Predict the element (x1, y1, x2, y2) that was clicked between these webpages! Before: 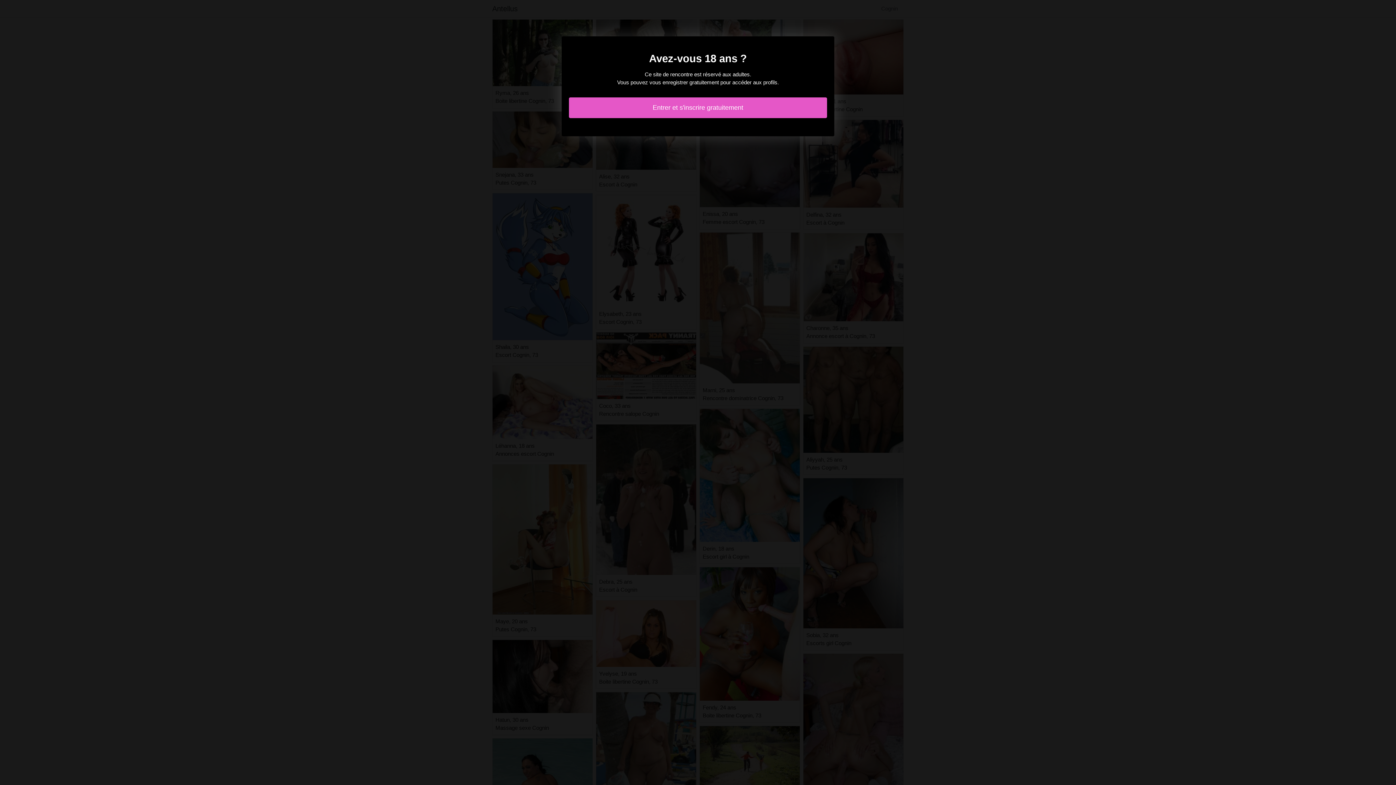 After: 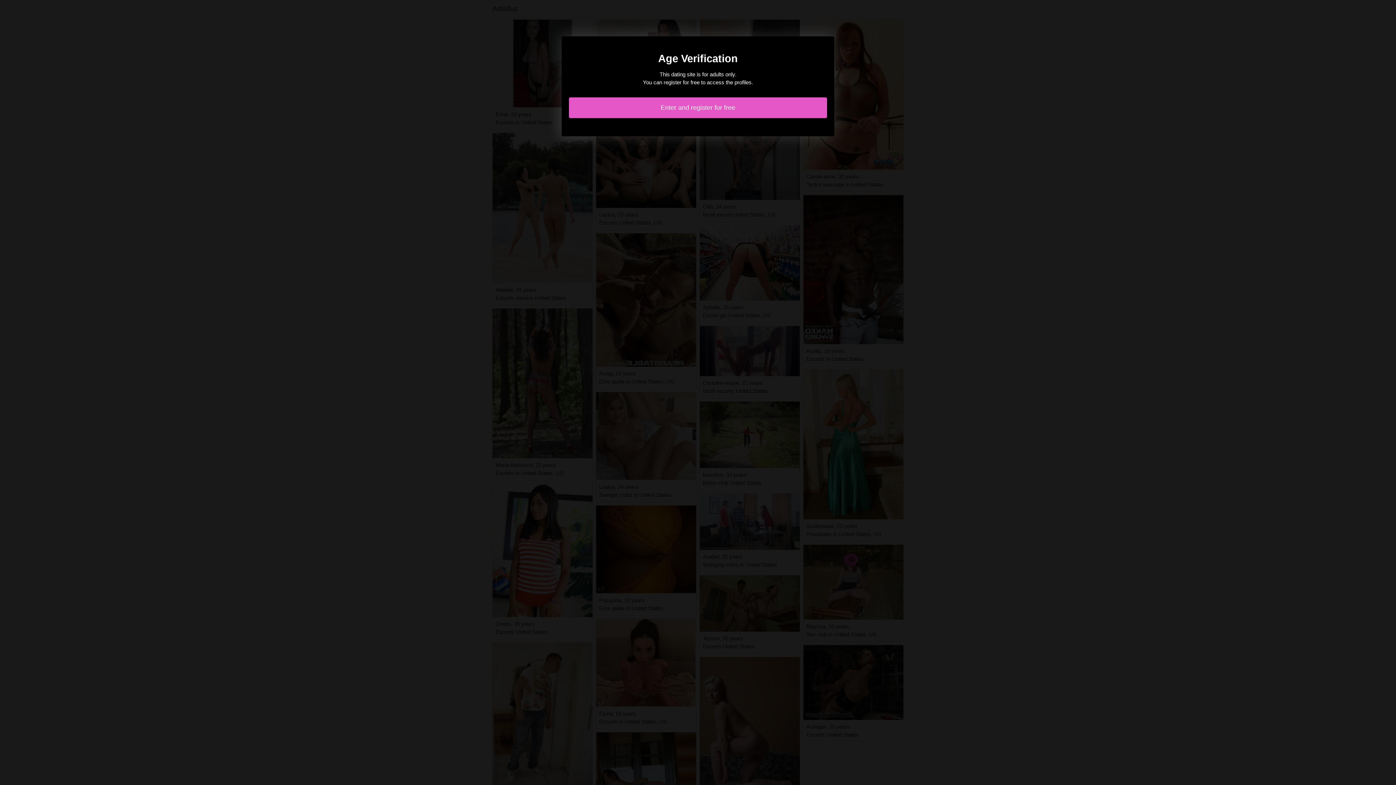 Action: bbox: (569, 97, 827, 118) label: Entrer et s'inscrire gratuitement